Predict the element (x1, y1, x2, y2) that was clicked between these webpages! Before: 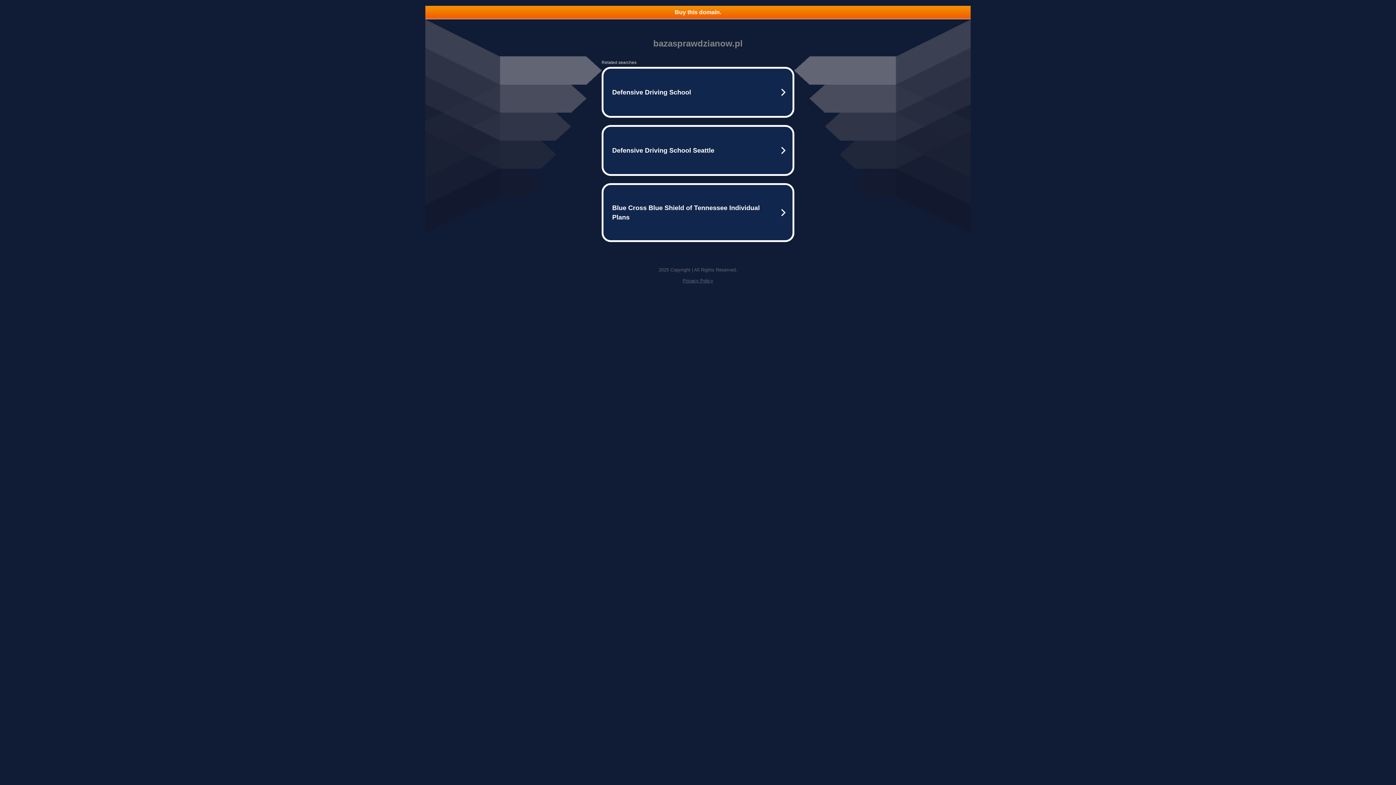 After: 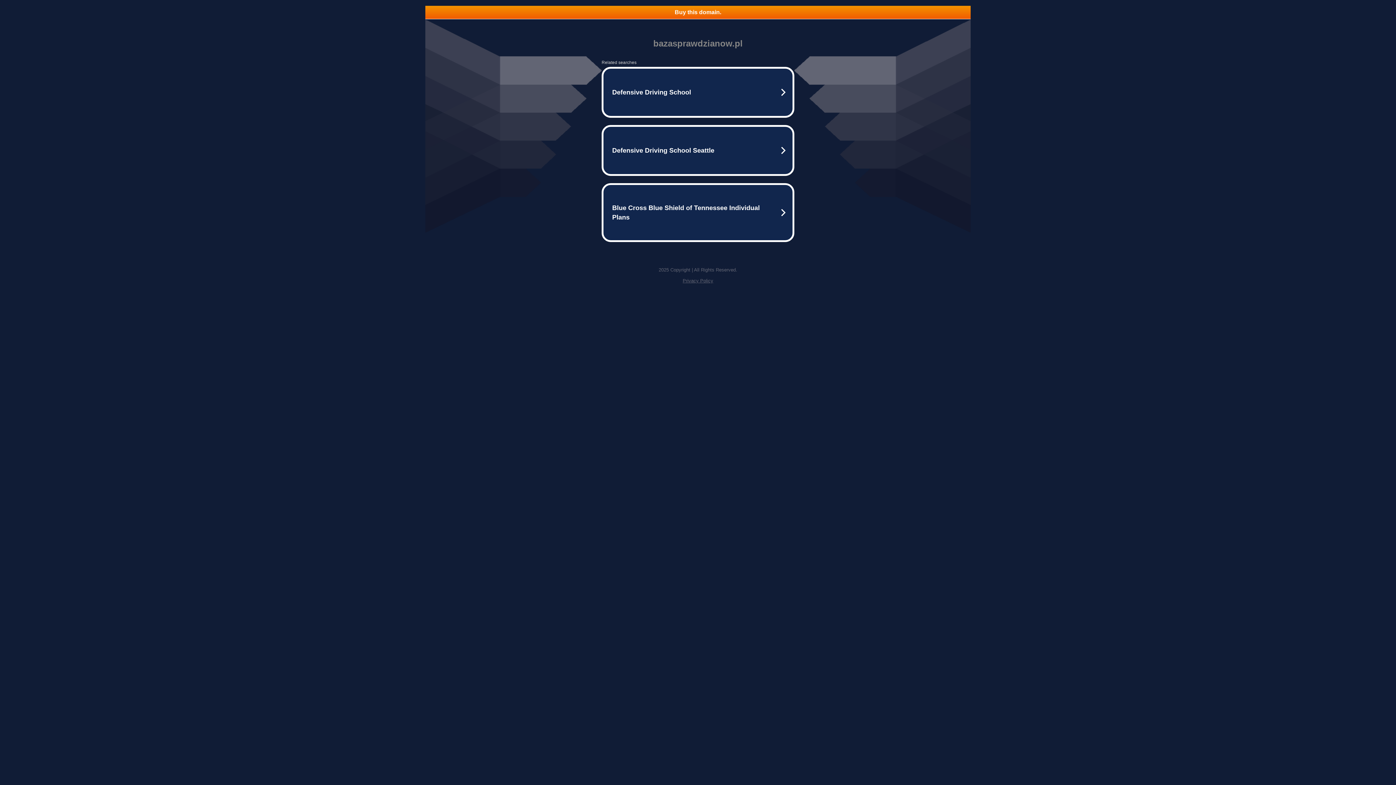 Action: bbox: (682, 278, 713, 283) label: Privacy Policy